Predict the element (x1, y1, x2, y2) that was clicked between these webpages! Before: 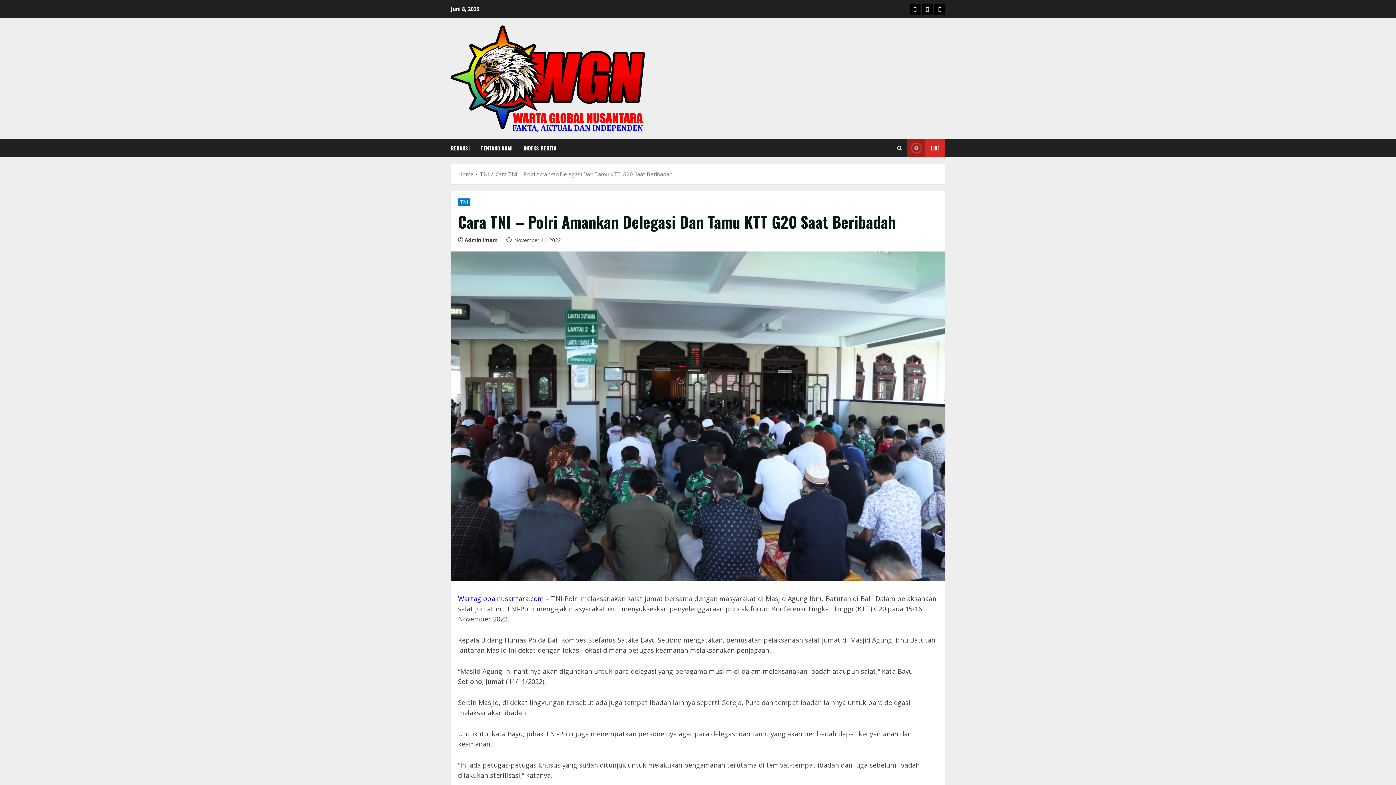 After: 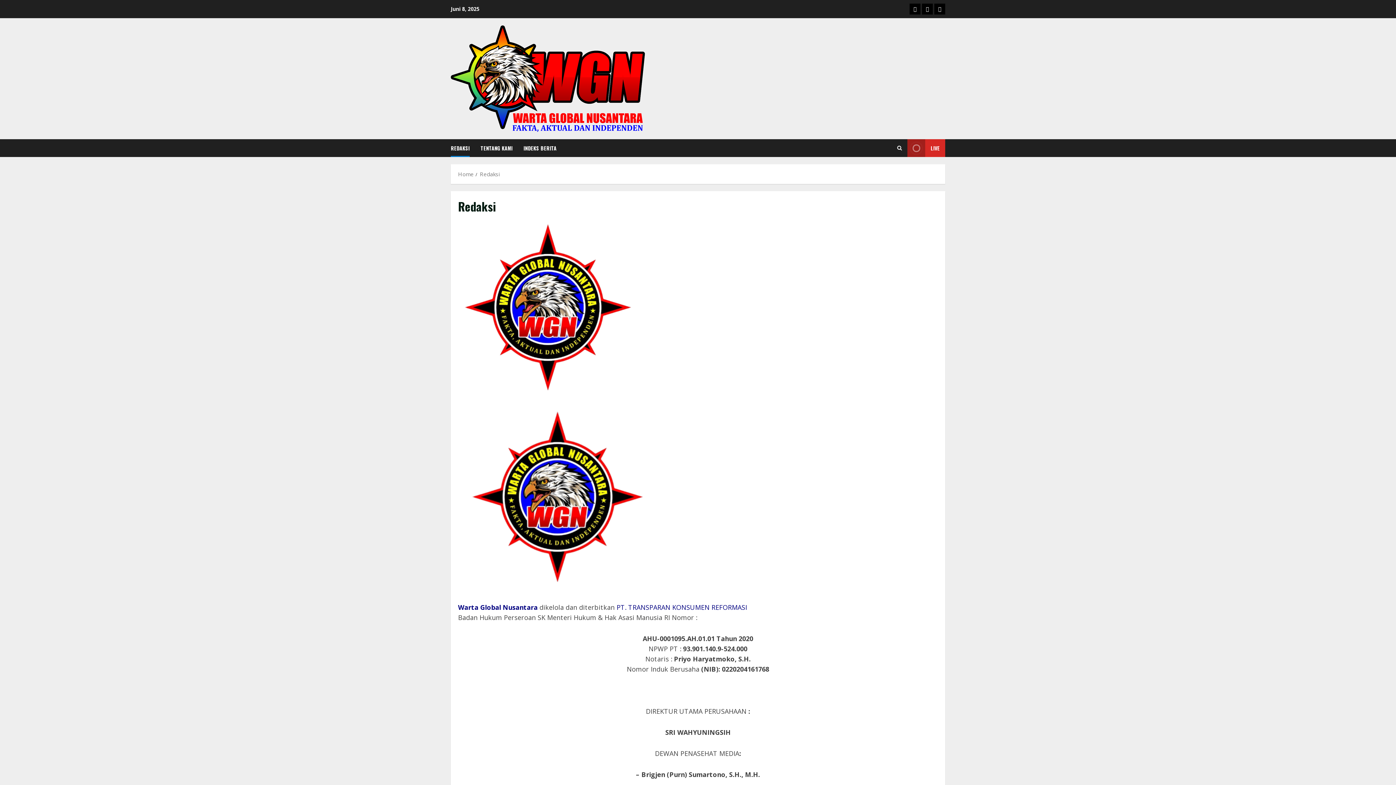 Action: label: Redaksi bbox: (909, 3, 920, 14)